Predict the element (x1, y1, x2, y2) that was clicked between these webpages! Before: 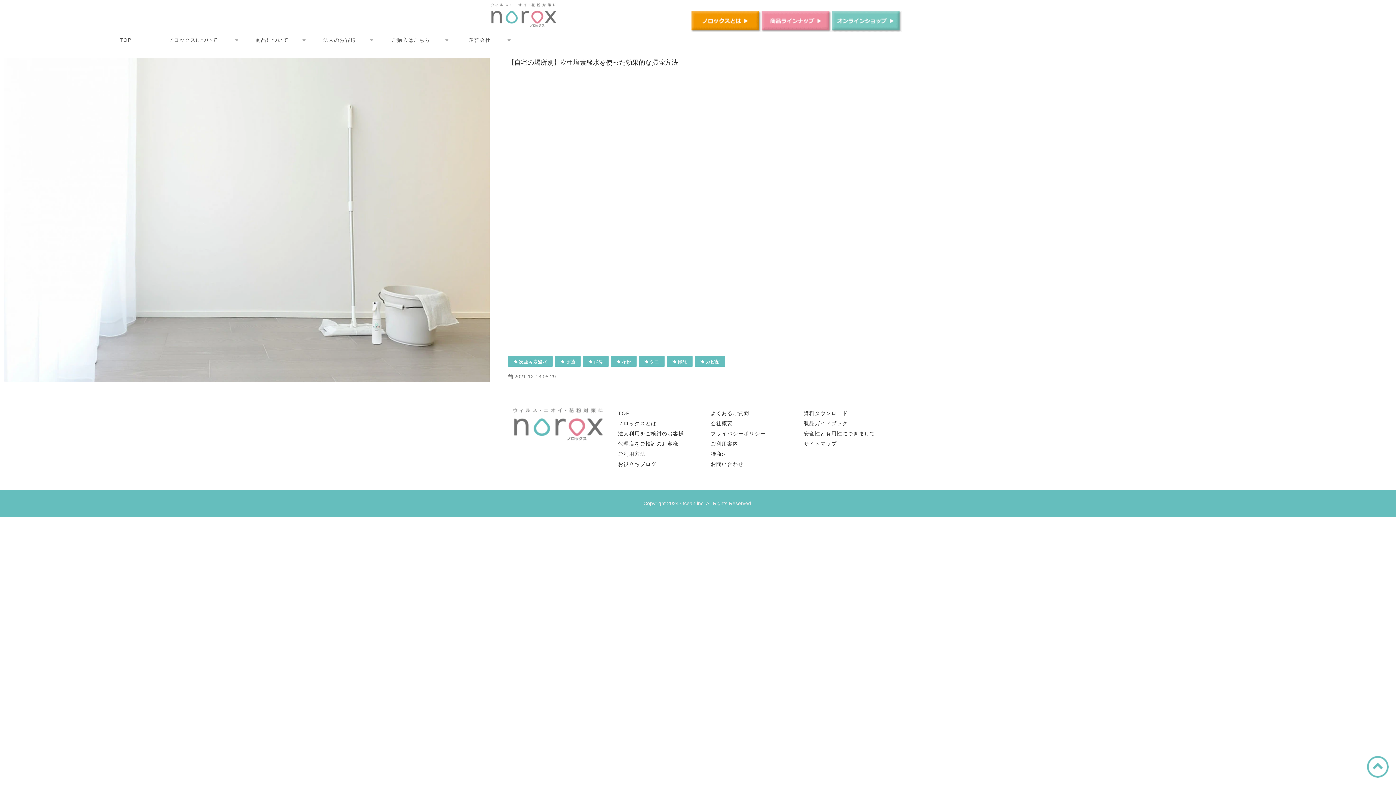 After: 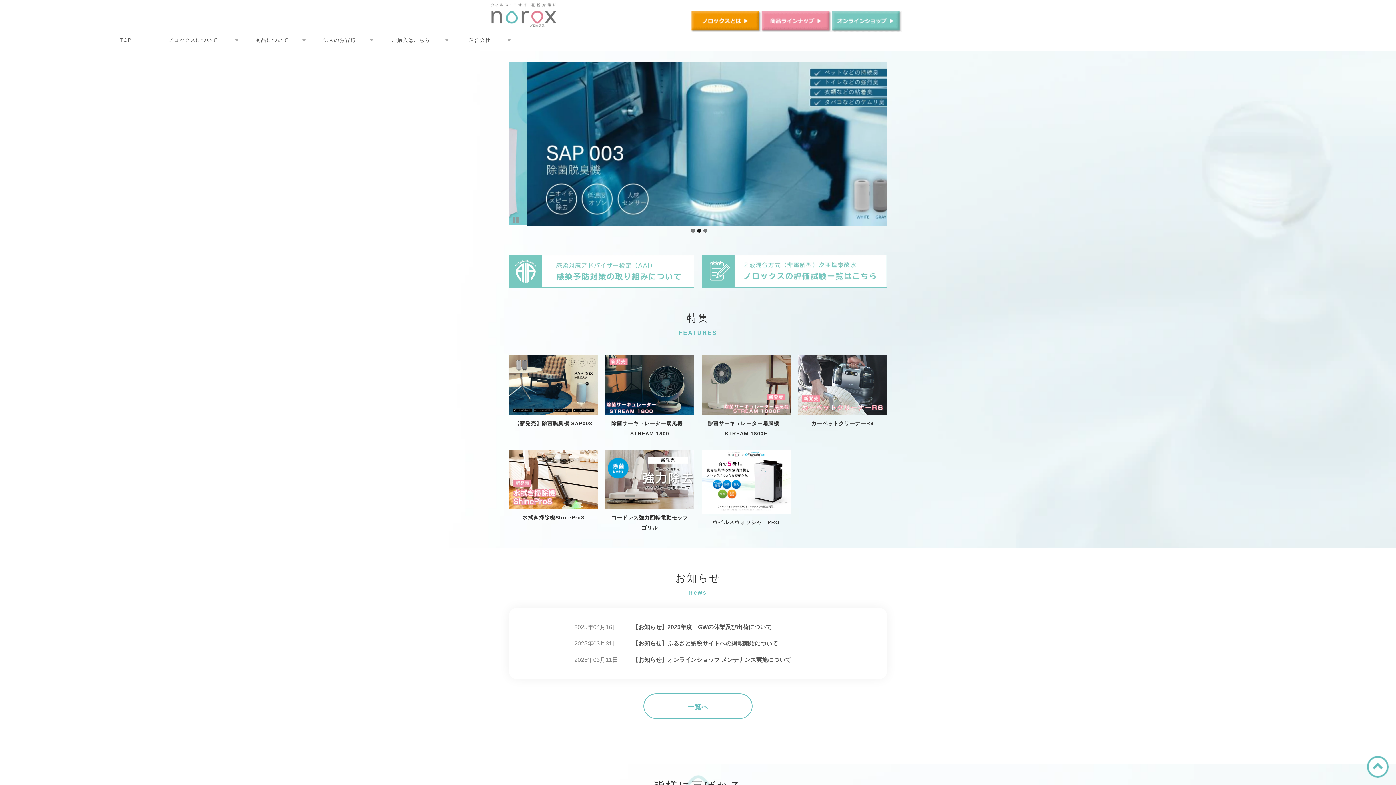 Action: label: TOP bbox: (618, 408, 629, 418)